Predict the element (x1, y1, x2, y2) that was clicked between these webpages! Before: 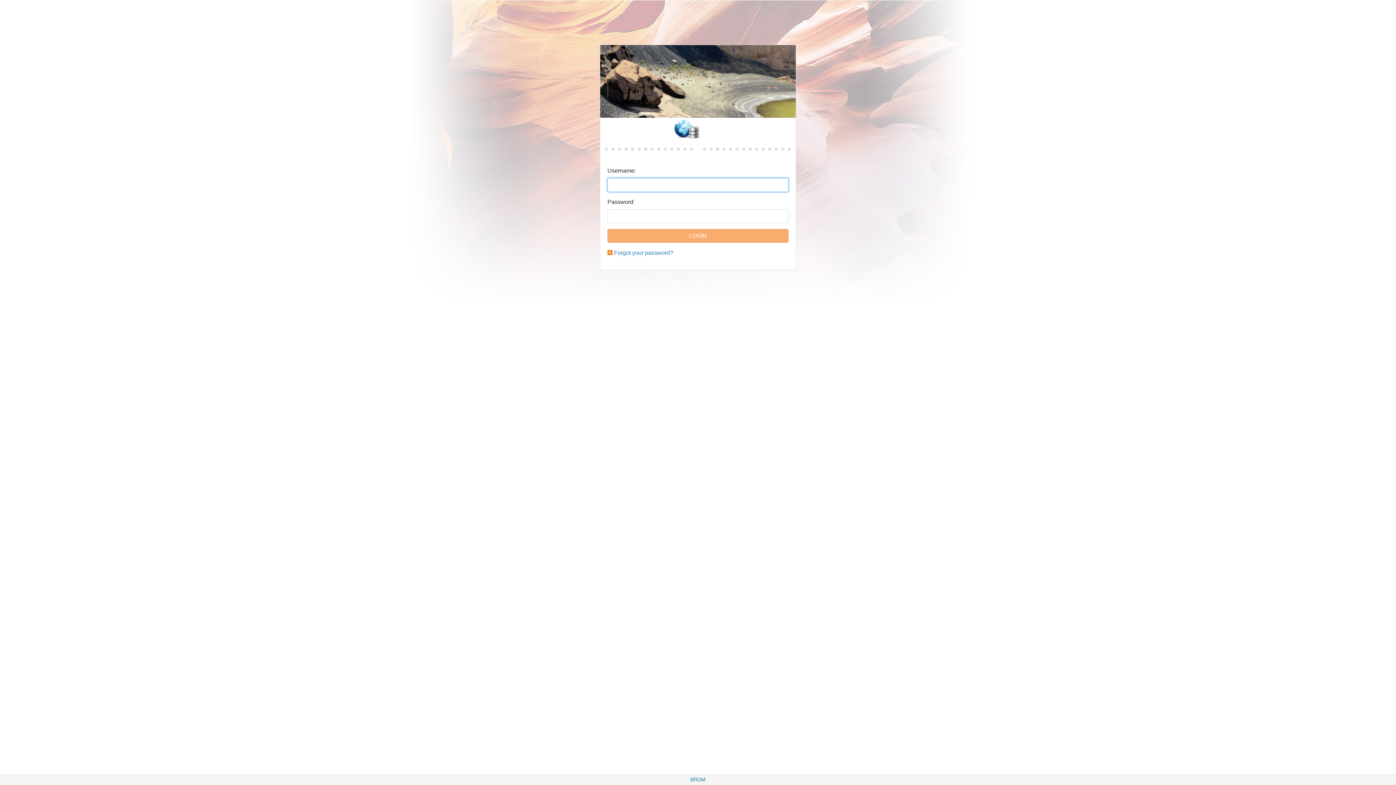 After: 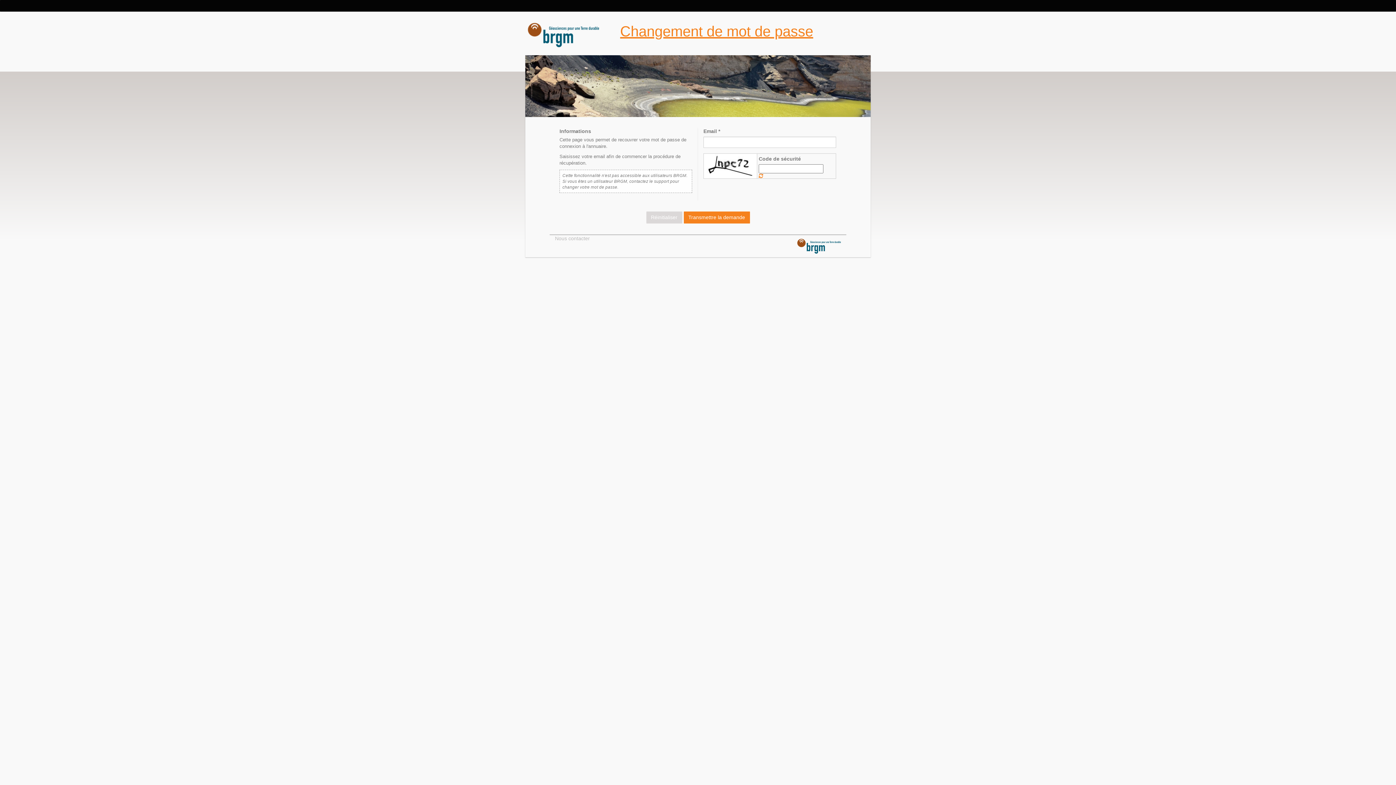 Action: label: Forgot your password? bbox: (614, 249, 673, 256)